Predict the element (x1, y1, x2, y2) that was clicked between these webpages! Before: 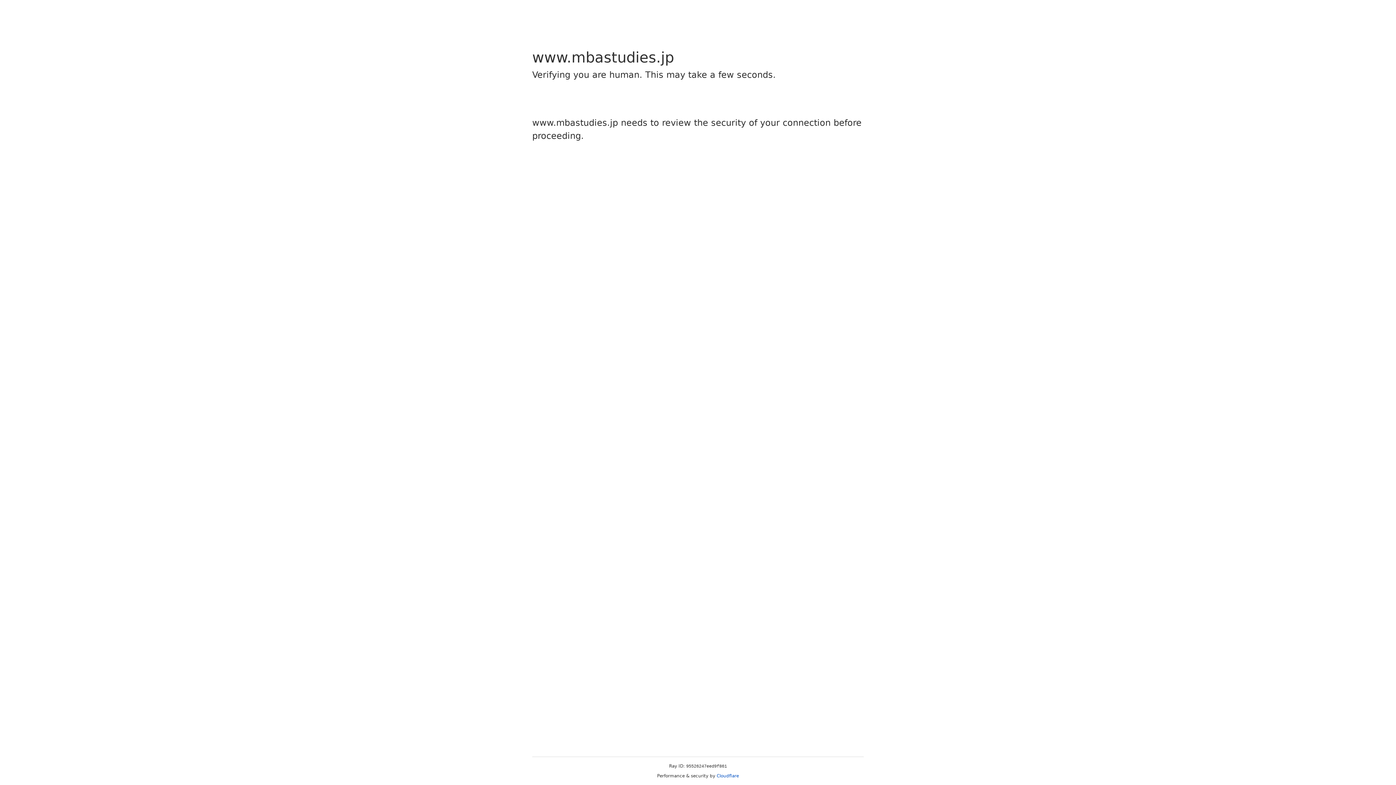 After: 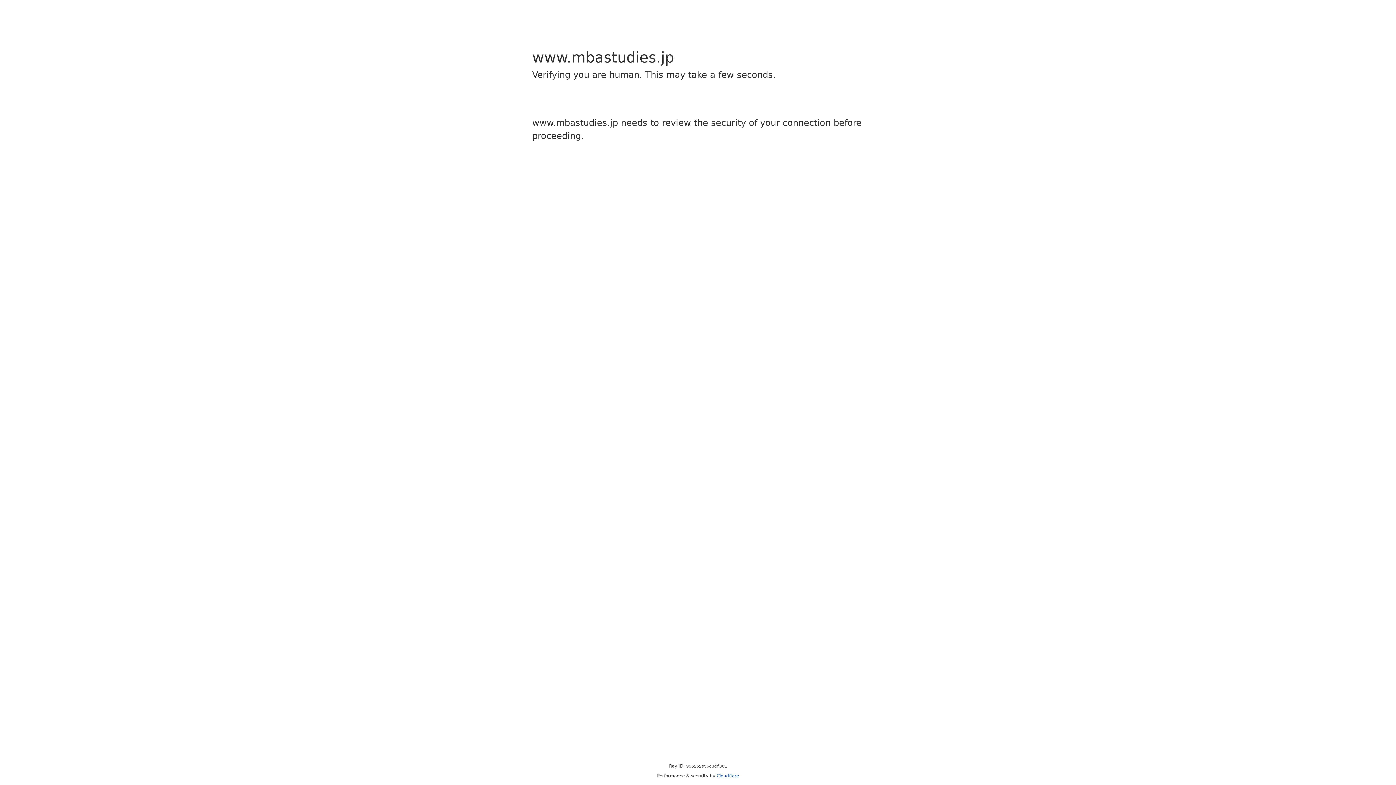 Action: bbox: (716, 773, 739, 778) label: Cloudflare